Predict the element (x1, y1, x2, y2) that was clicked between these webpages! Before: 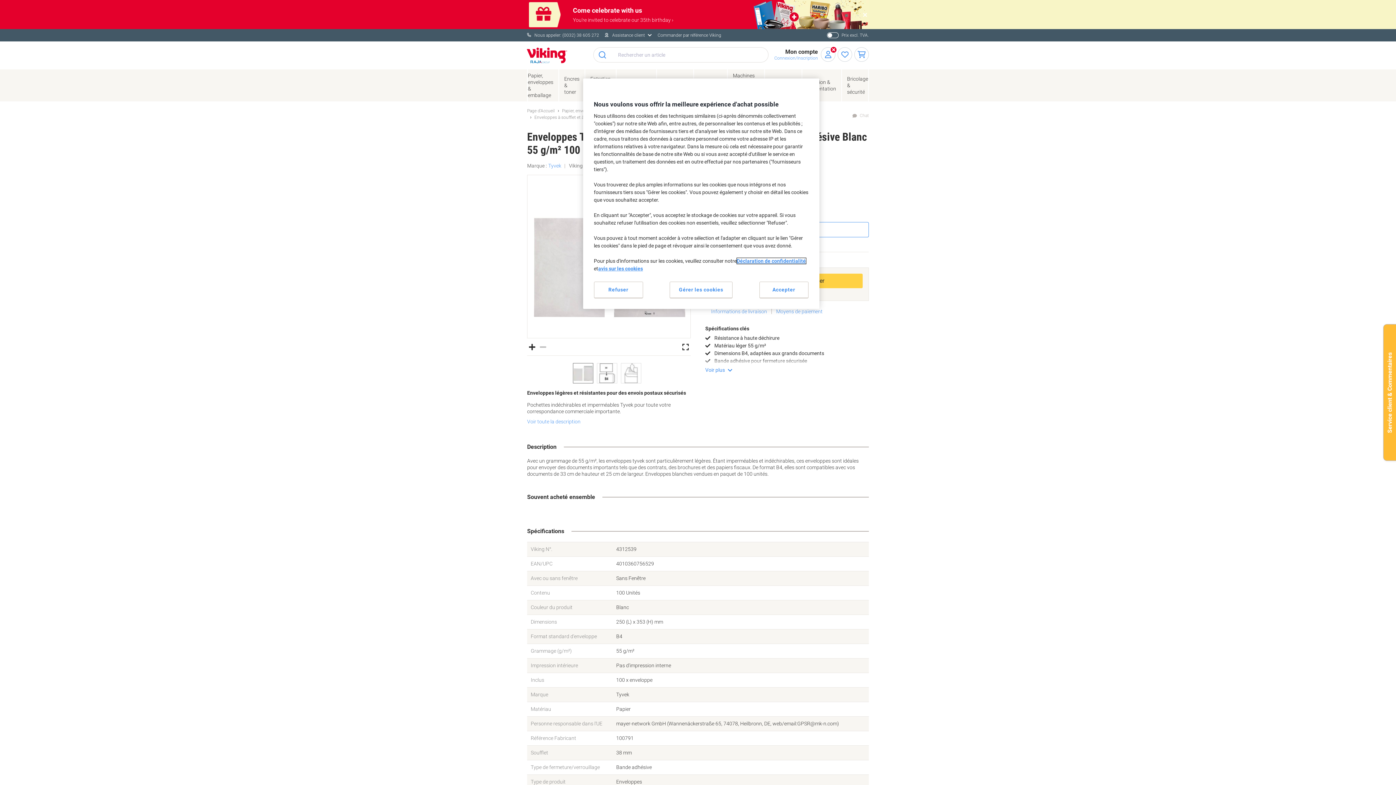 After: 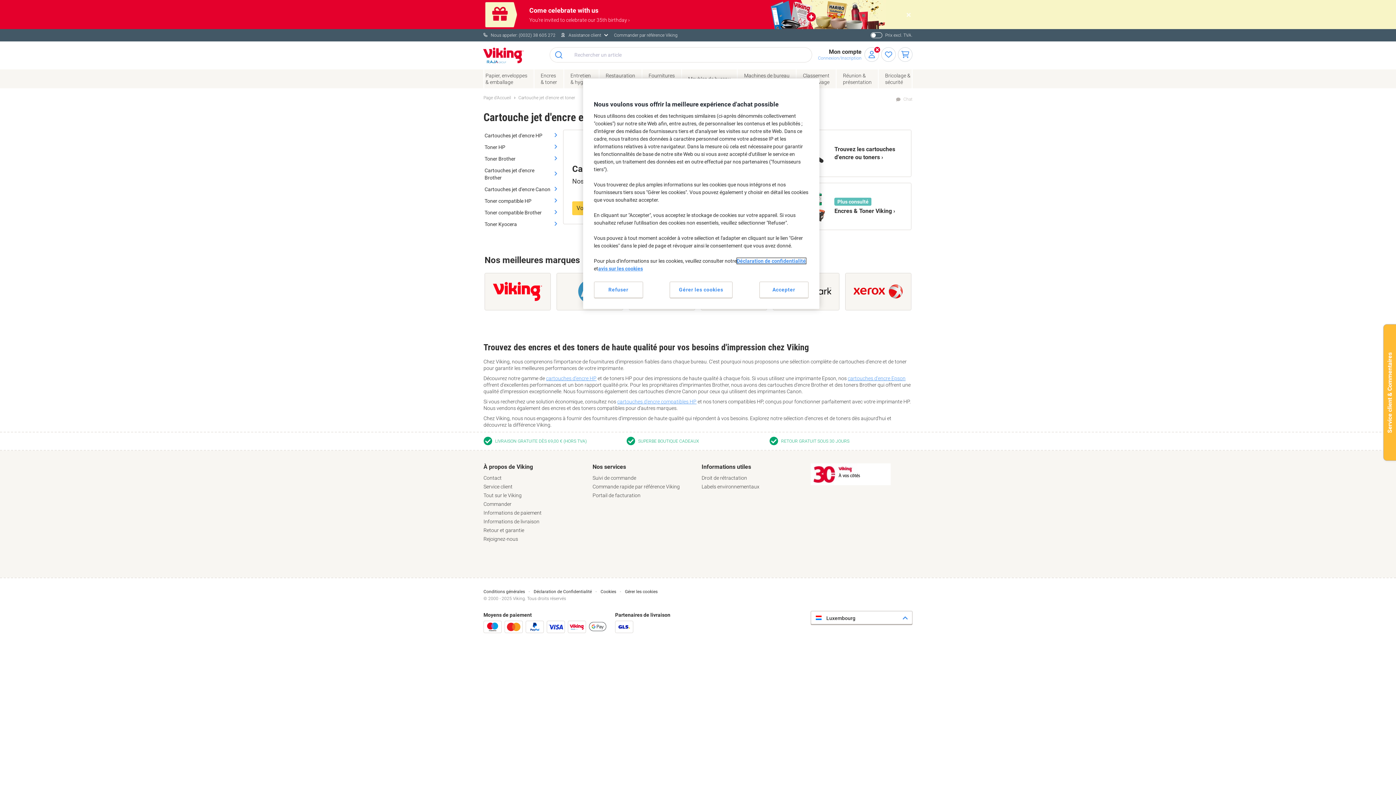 Action: bbox: (564, 72, 579, 98) label: Encres
& toner